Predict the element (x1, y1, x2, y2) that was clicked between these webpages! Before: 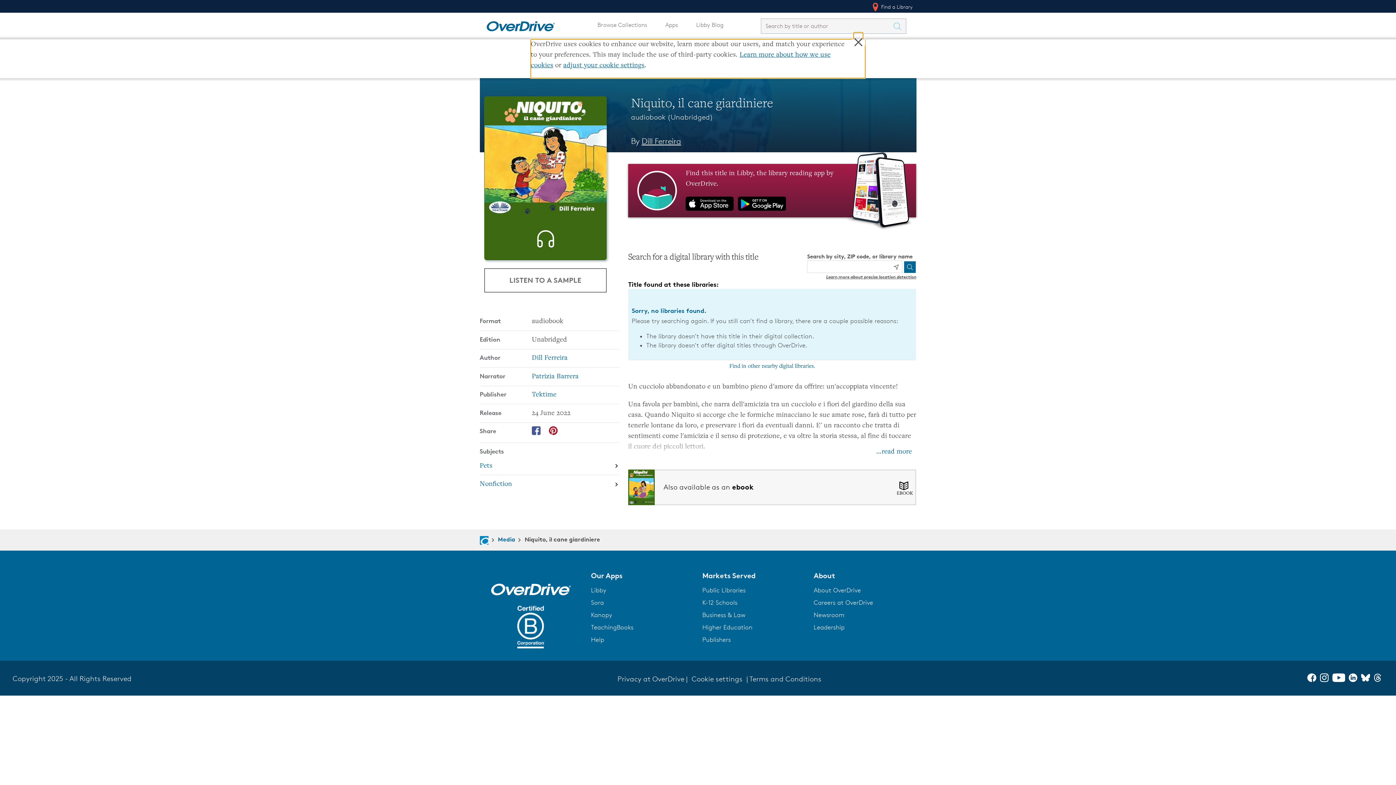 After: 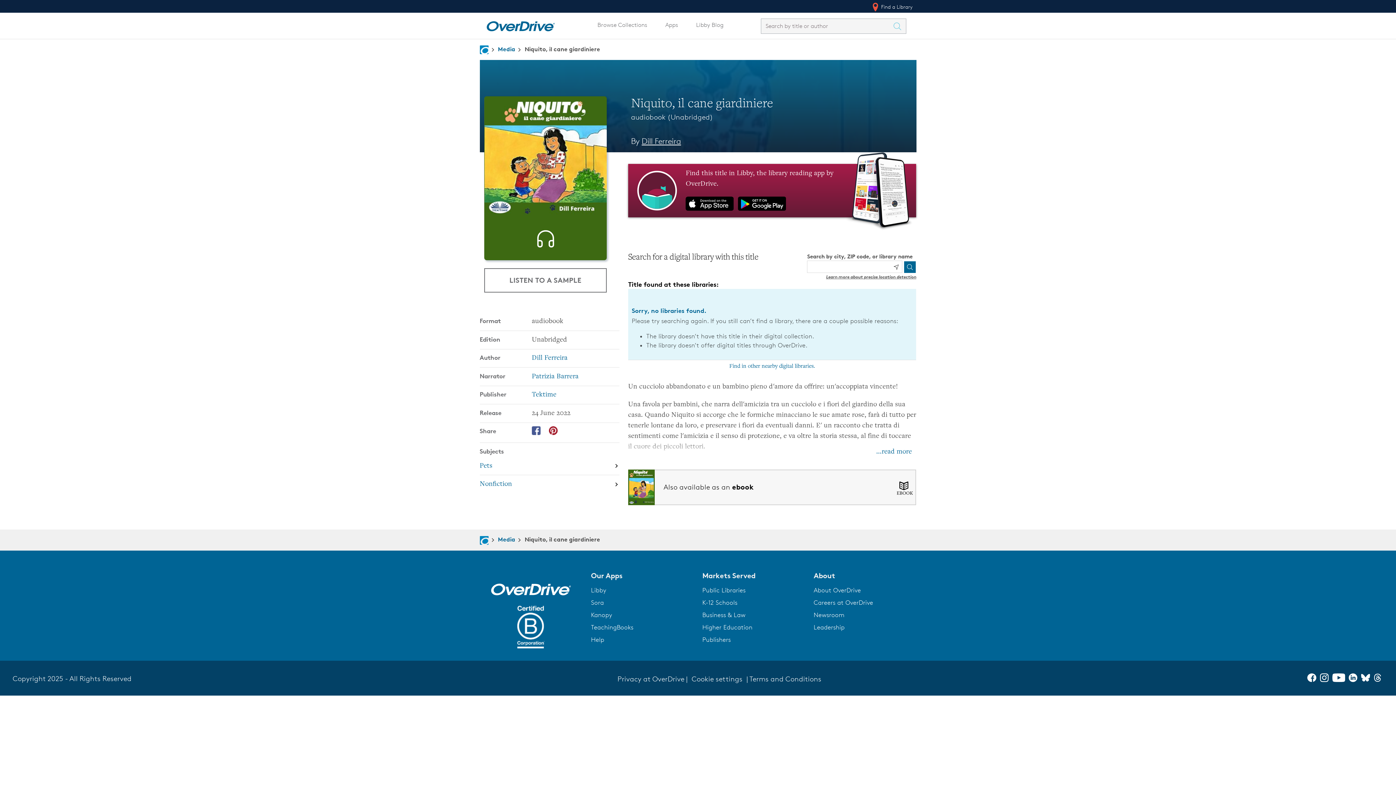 Action: bbox: (702, 586, 745, 594) label: Public Libraries